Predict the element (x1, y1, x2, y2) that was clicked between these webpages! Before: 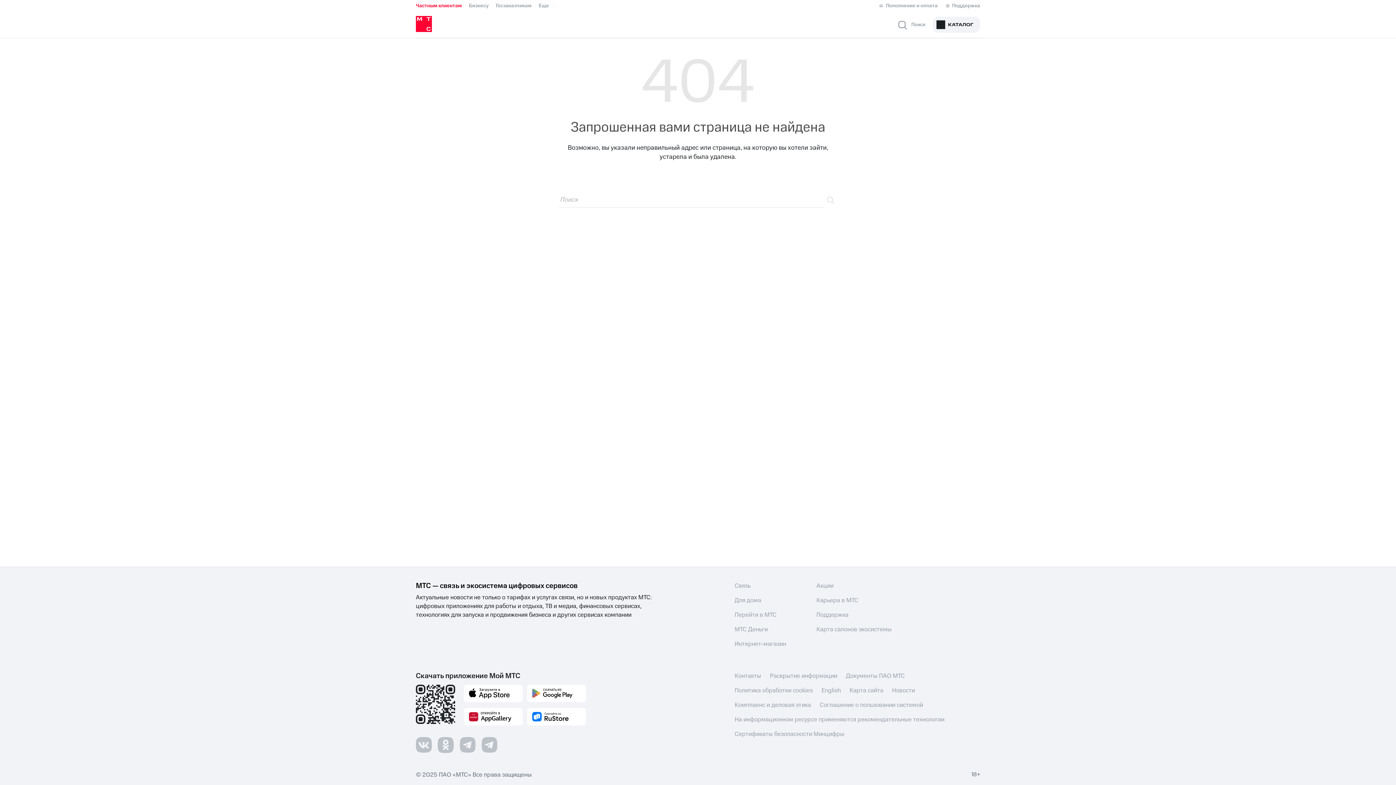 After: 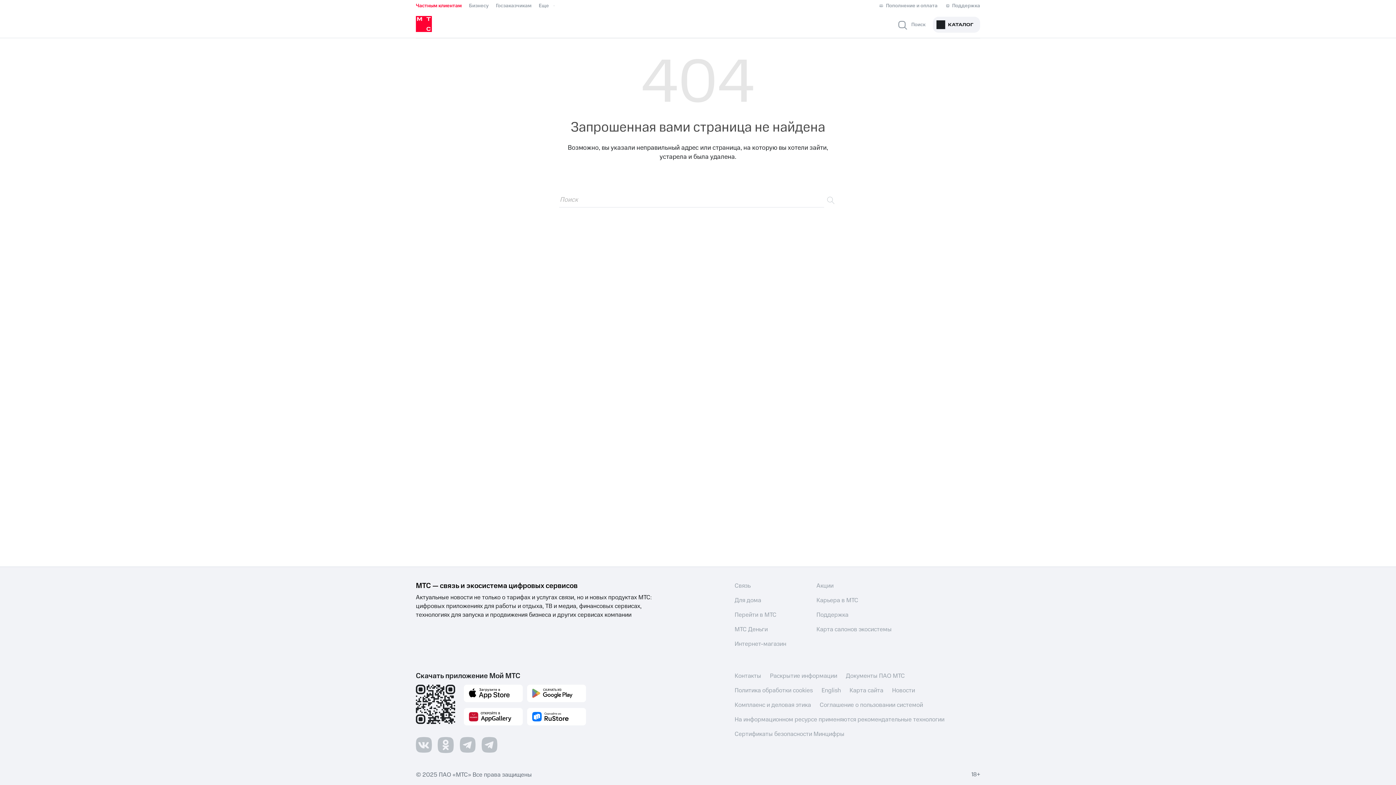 Action: bbox: (416, 737, 432, 753)